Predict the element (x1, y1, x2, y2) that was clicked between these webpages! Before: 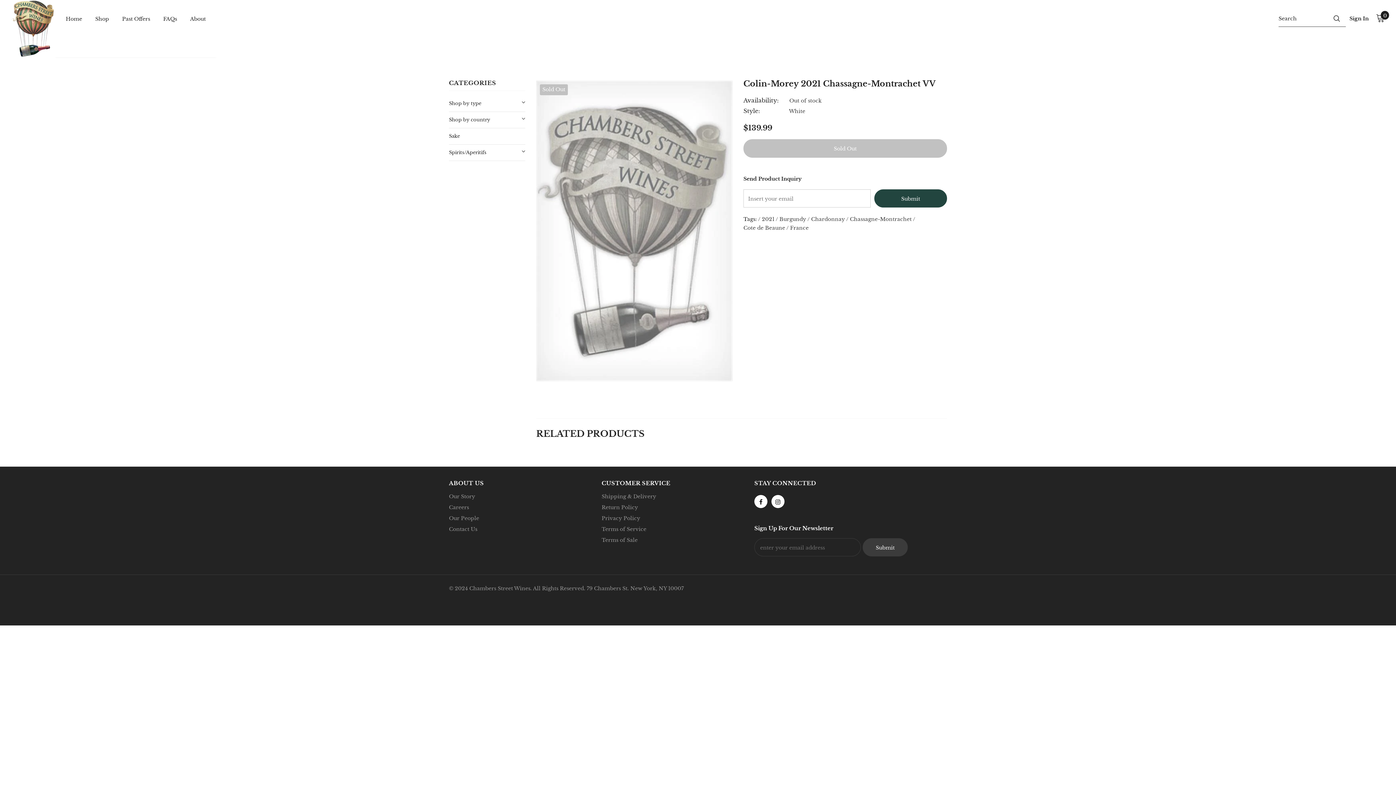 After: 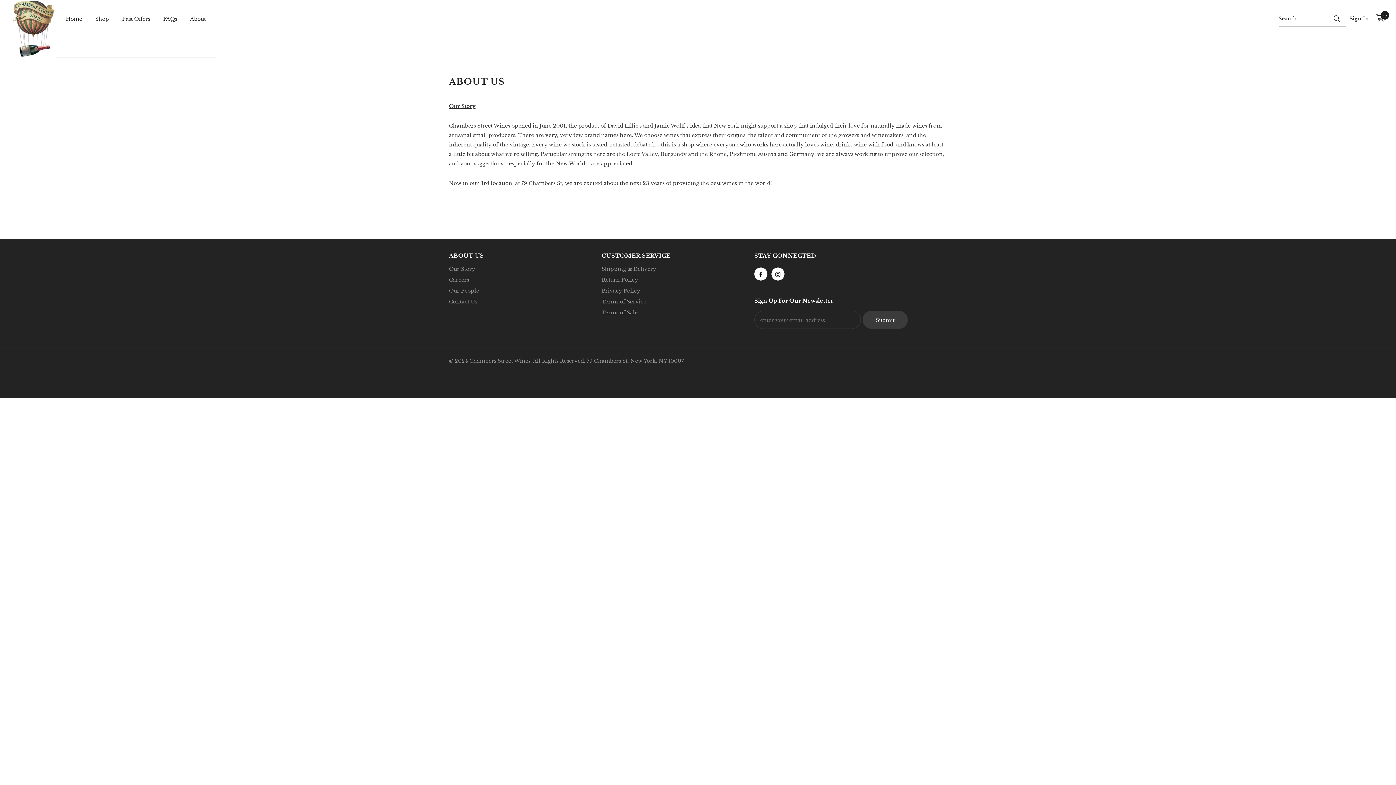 Action: label: About bbox: (190, 10, 205, 34)